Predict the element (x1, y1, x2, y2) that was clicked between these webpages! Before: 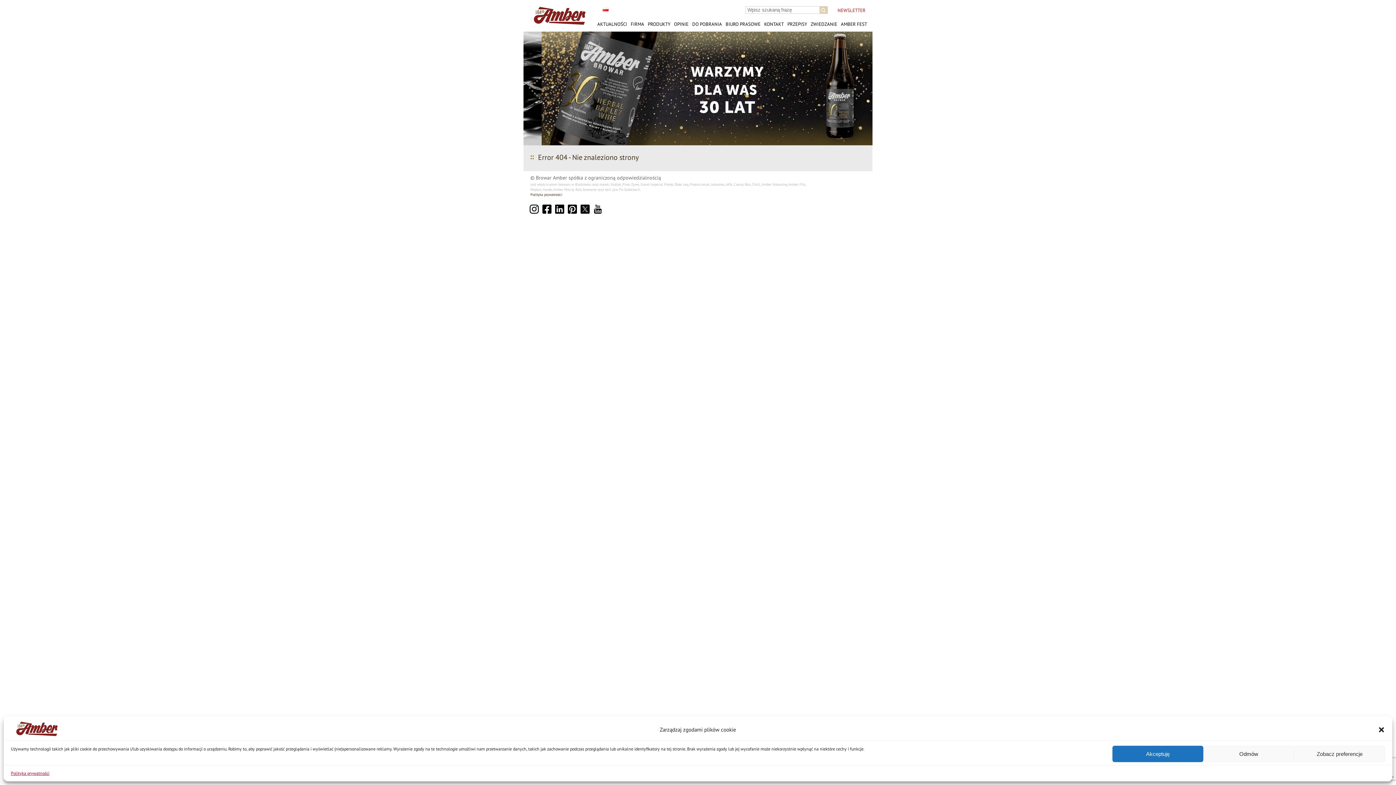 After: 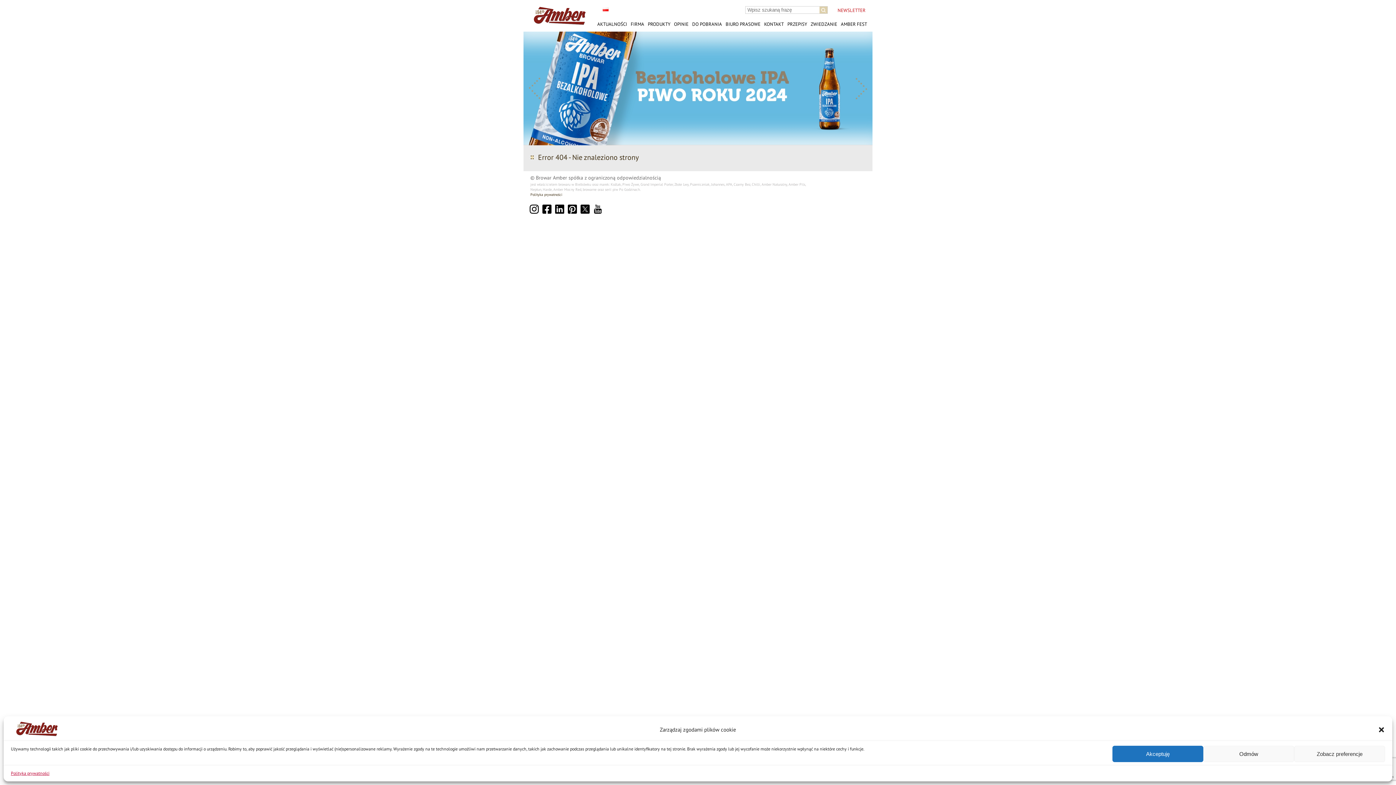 Action: bbox: (855, 77, 867, 99) label: next arrow